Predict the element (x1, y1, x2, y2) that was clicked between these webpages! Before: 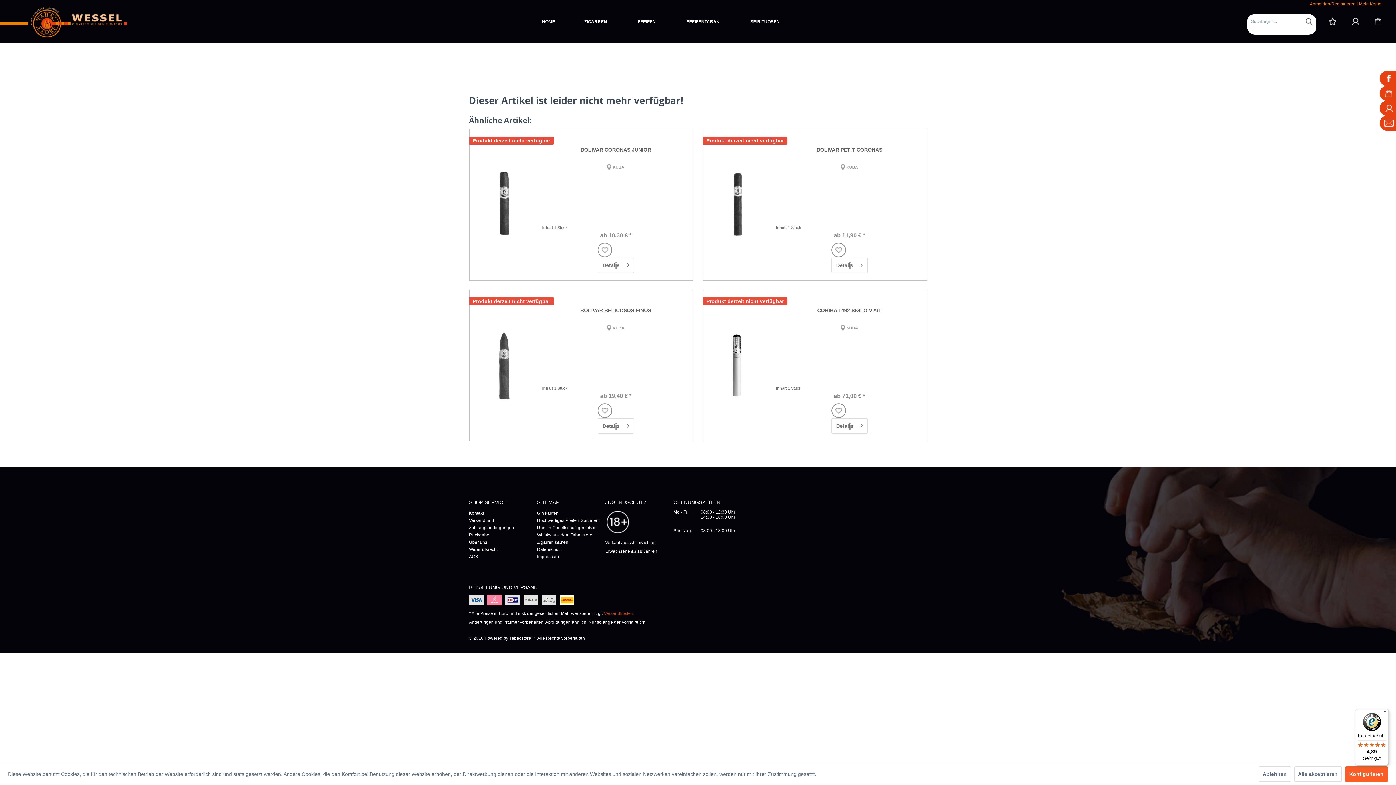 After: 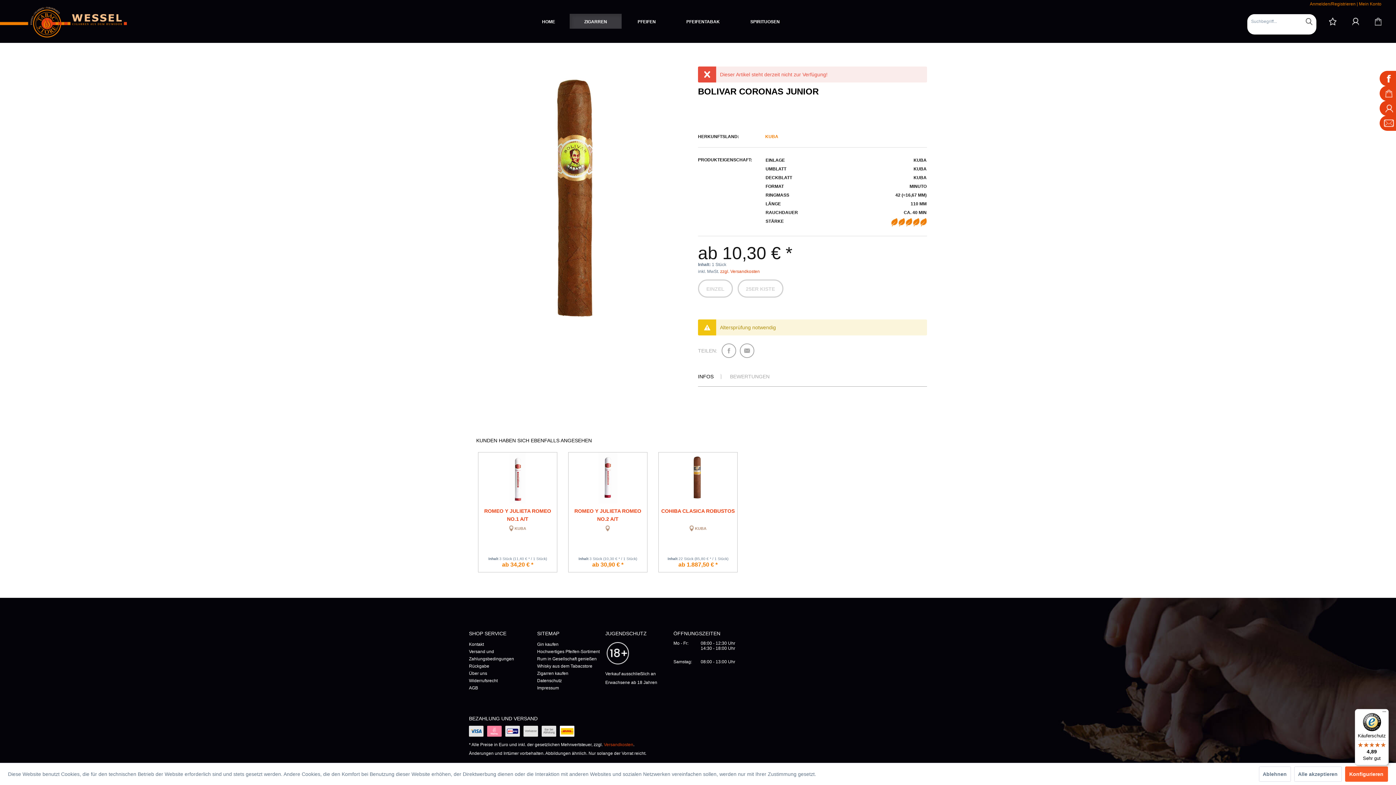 Action: bbox: (473, 136, 535, 272)